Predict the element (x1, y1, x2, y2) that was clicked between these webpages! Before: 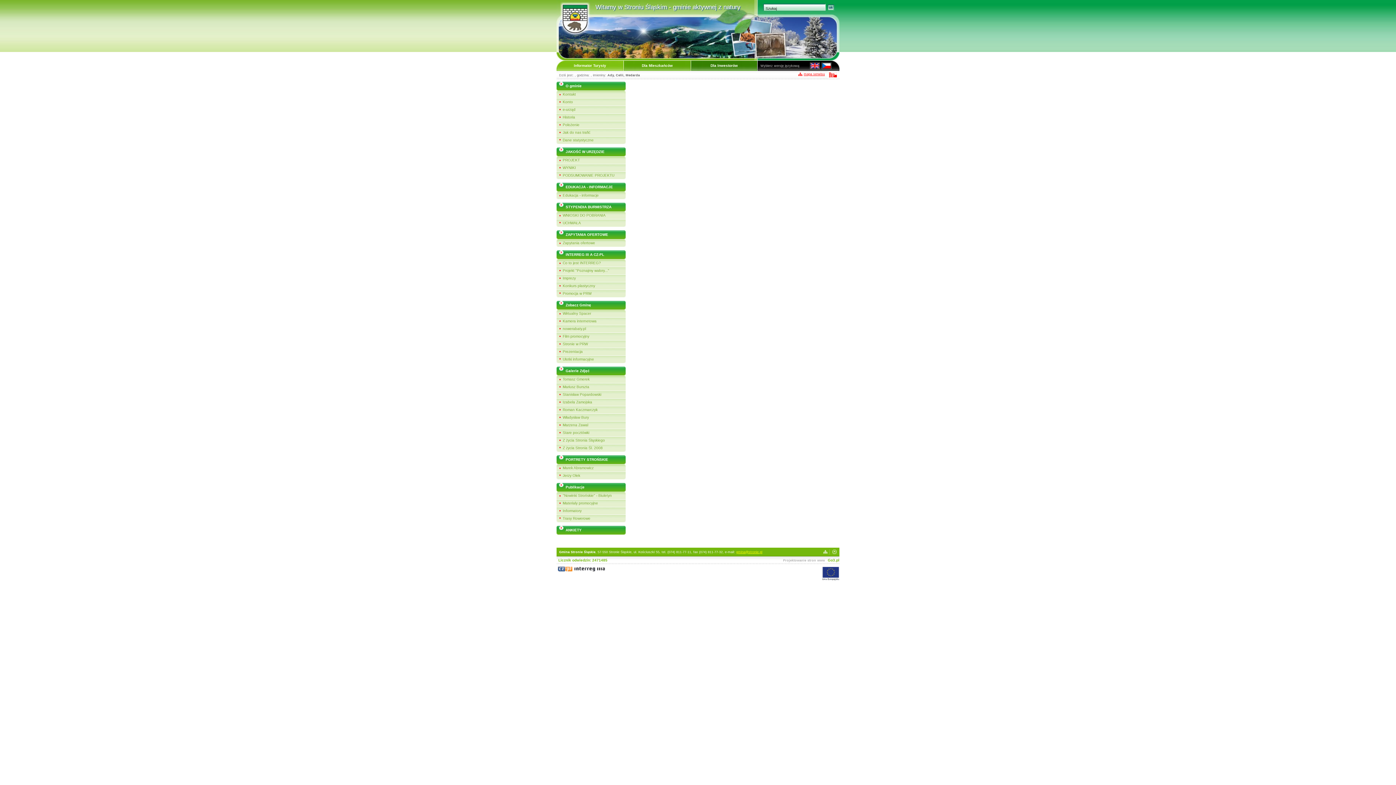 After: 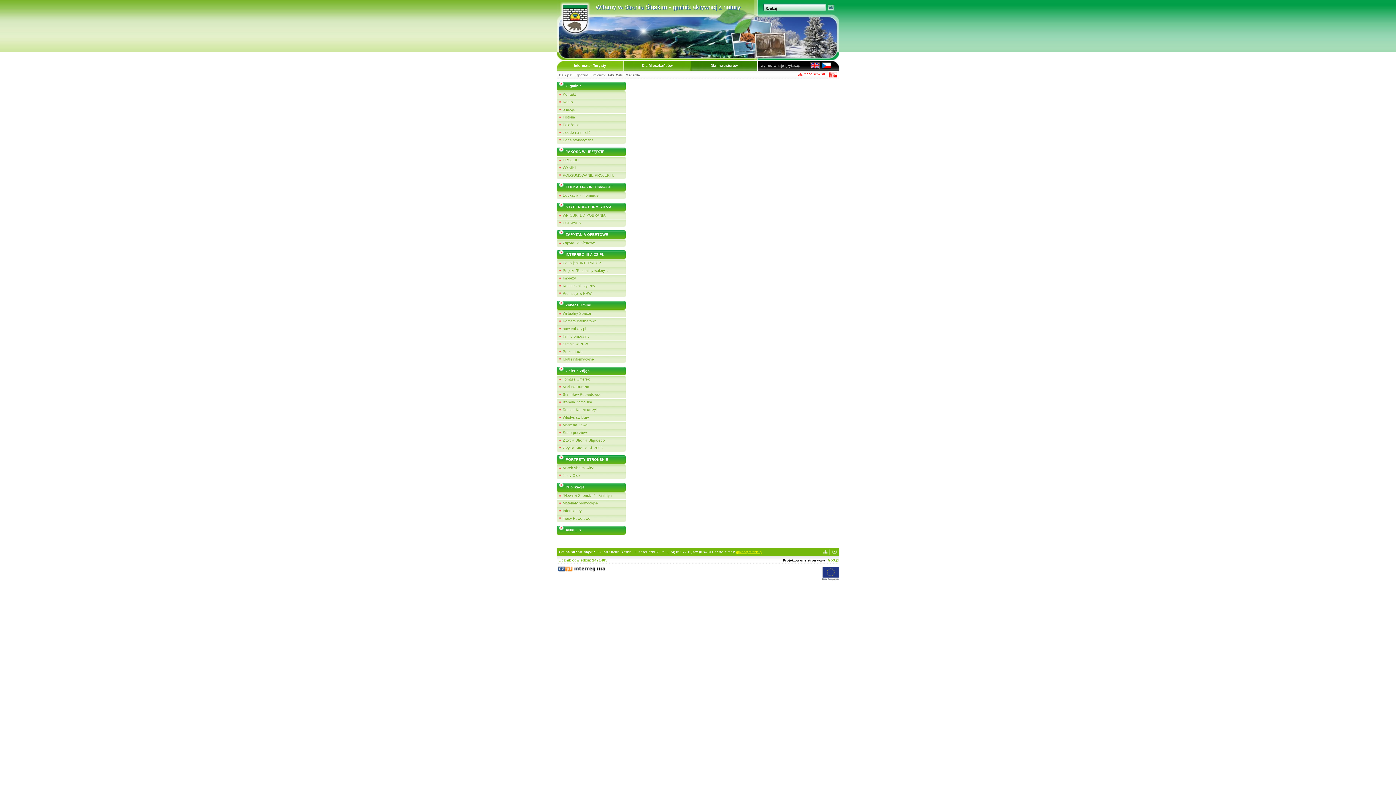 Action: label: Projektowanie stron www bbox: (783, 558, 825, 562)